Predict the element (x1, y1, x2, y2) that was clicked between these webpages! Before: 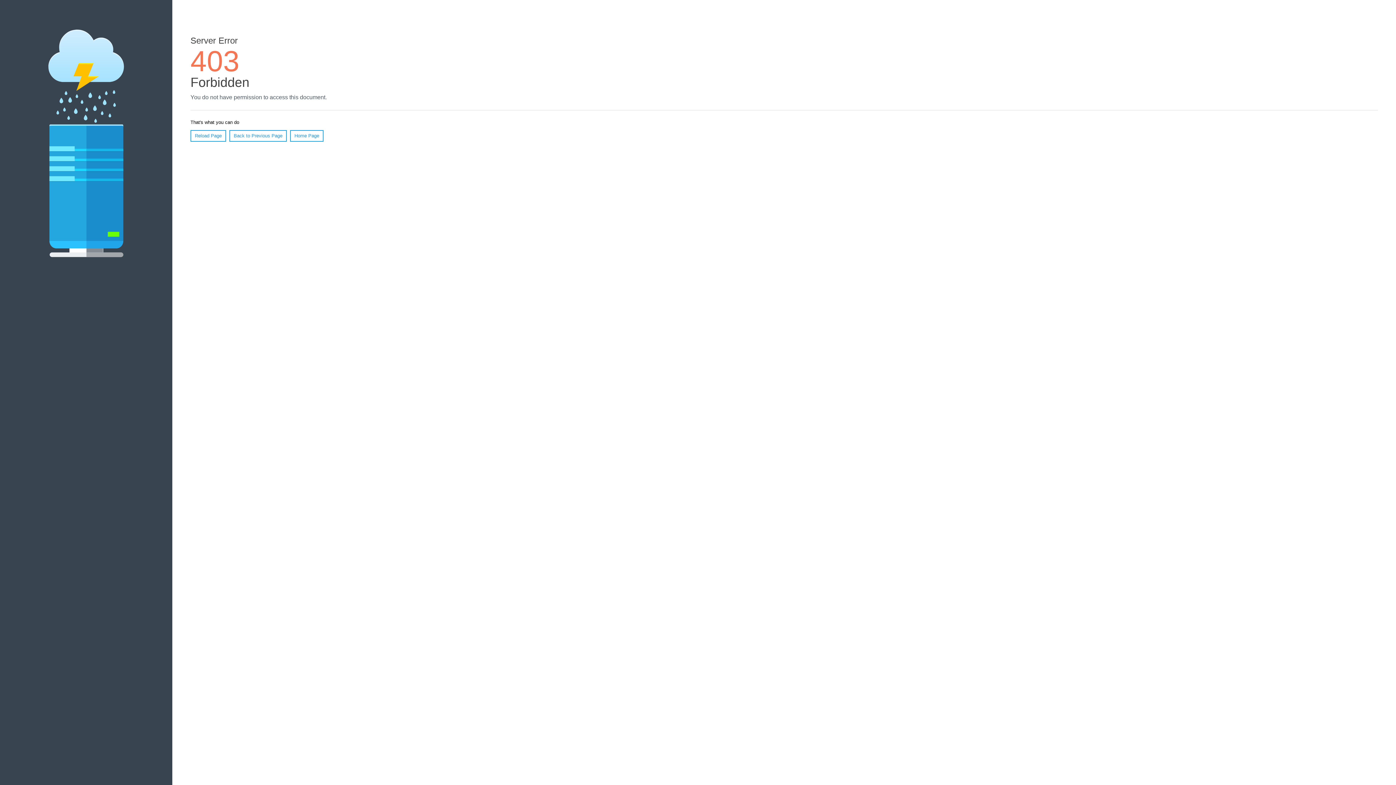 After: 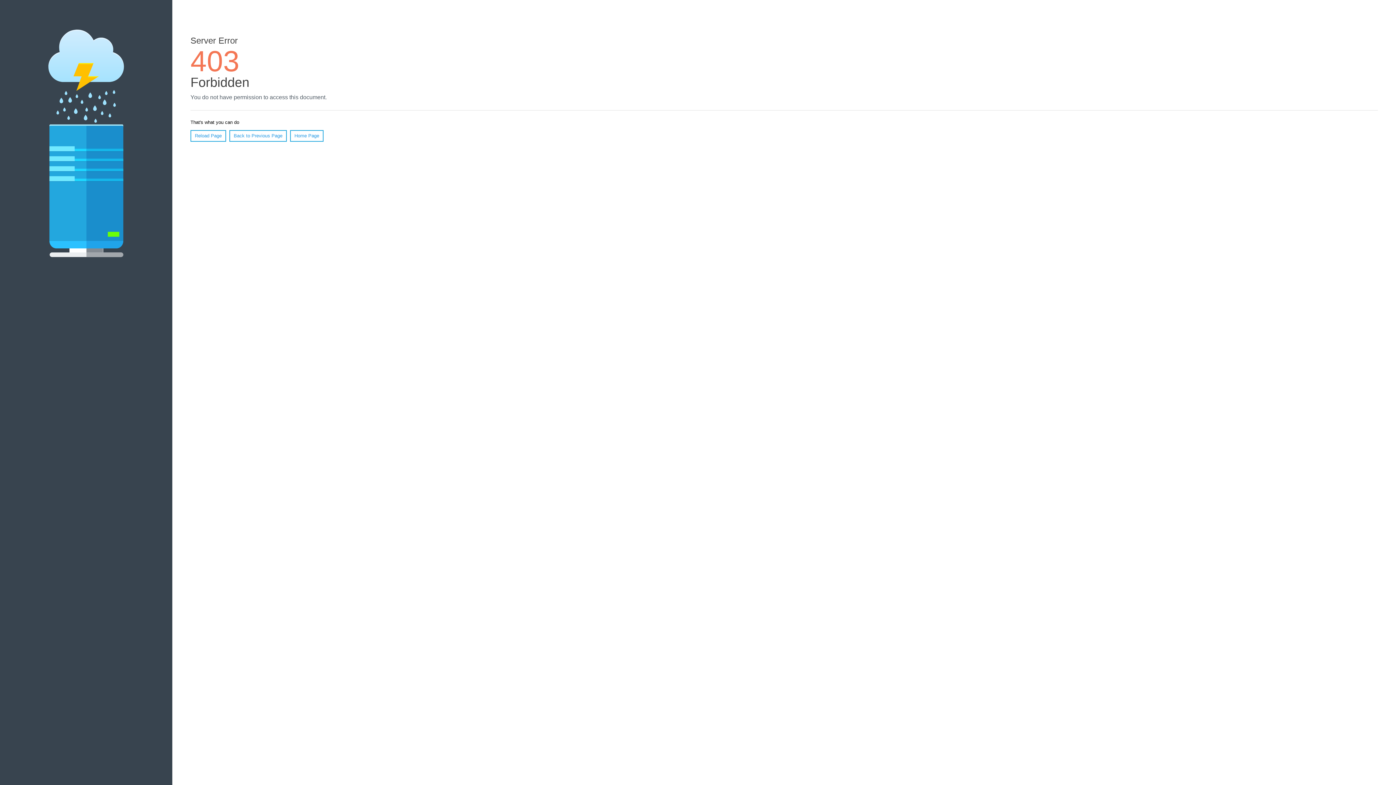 Action: label: Home Page bbox: (290, 130, 323, 141)